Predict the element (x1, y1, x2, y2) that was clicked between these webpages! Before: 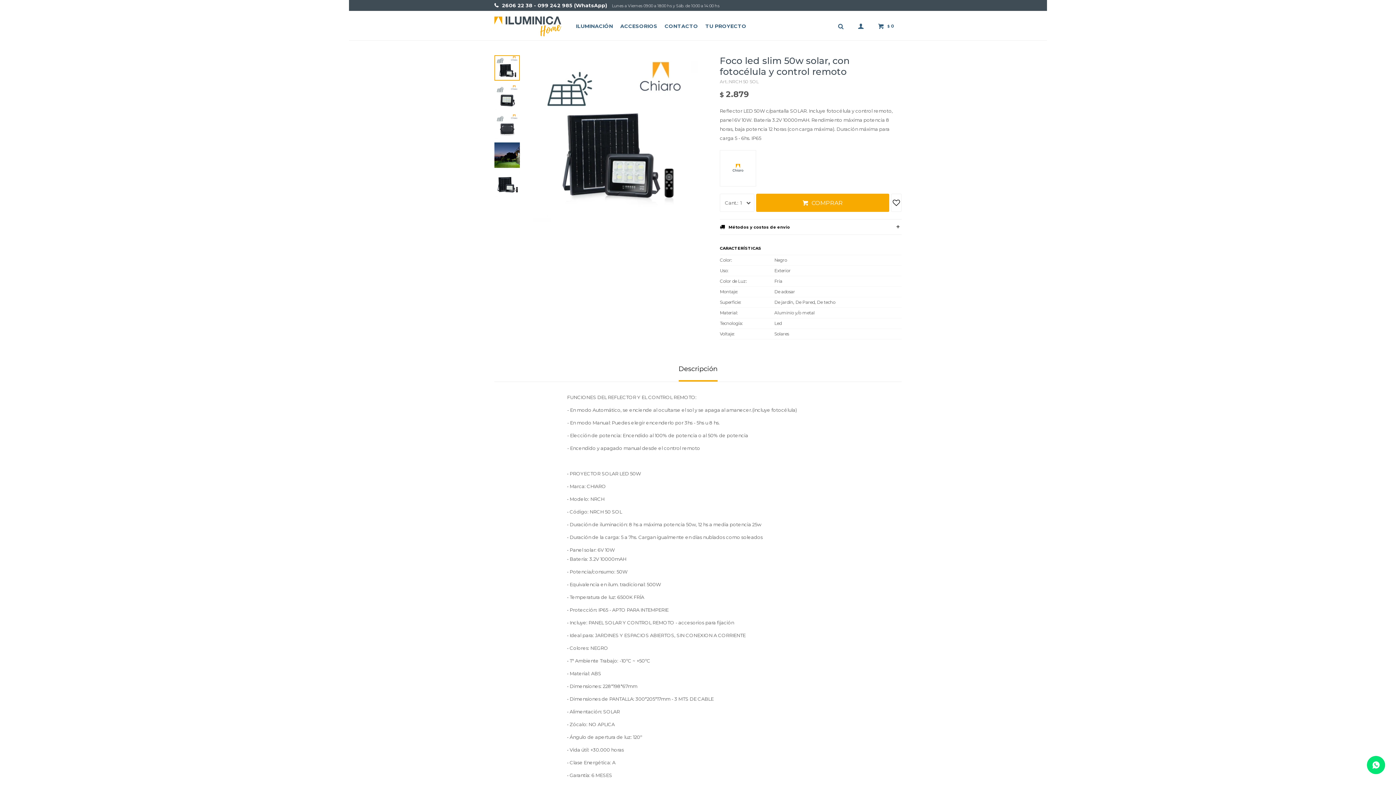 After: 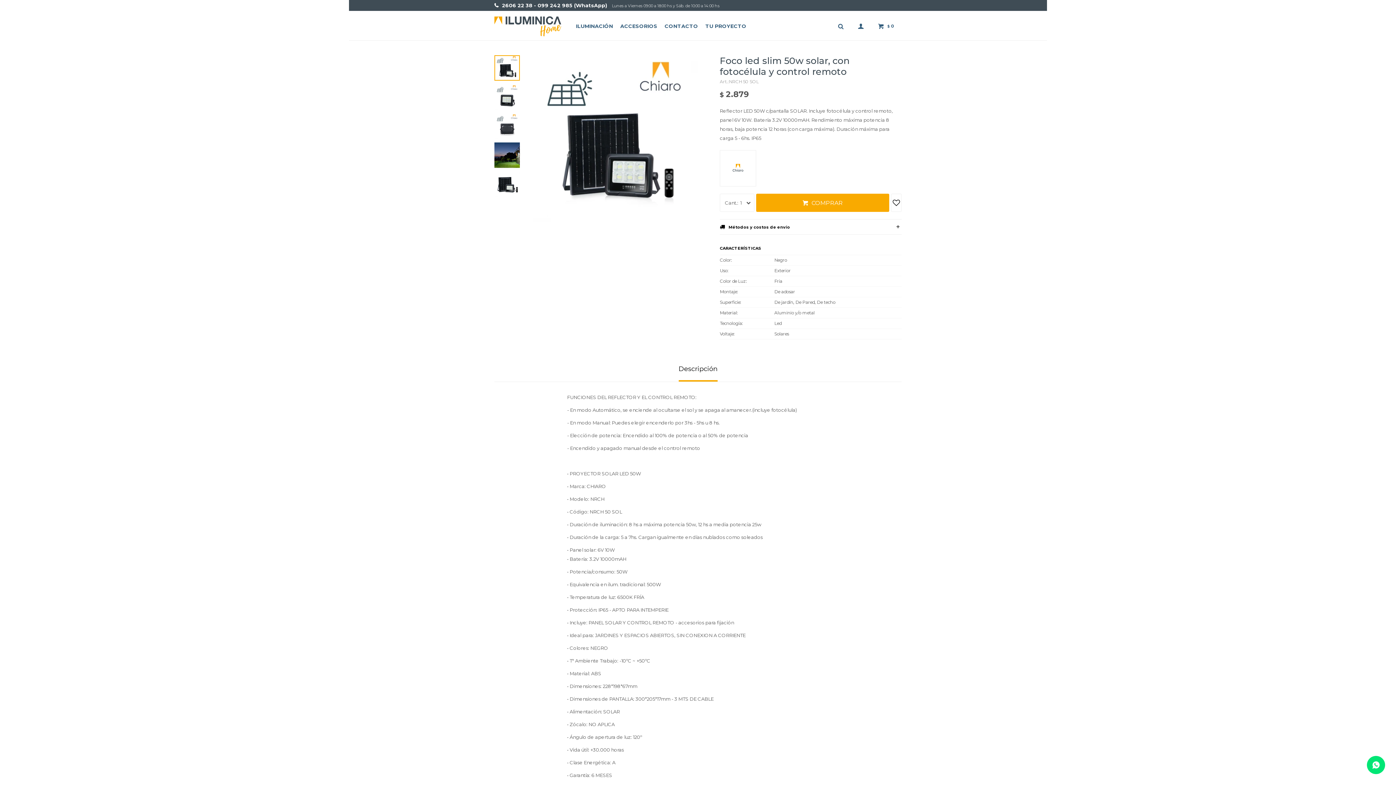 Action: bbox: (494, 55, 520, 80)